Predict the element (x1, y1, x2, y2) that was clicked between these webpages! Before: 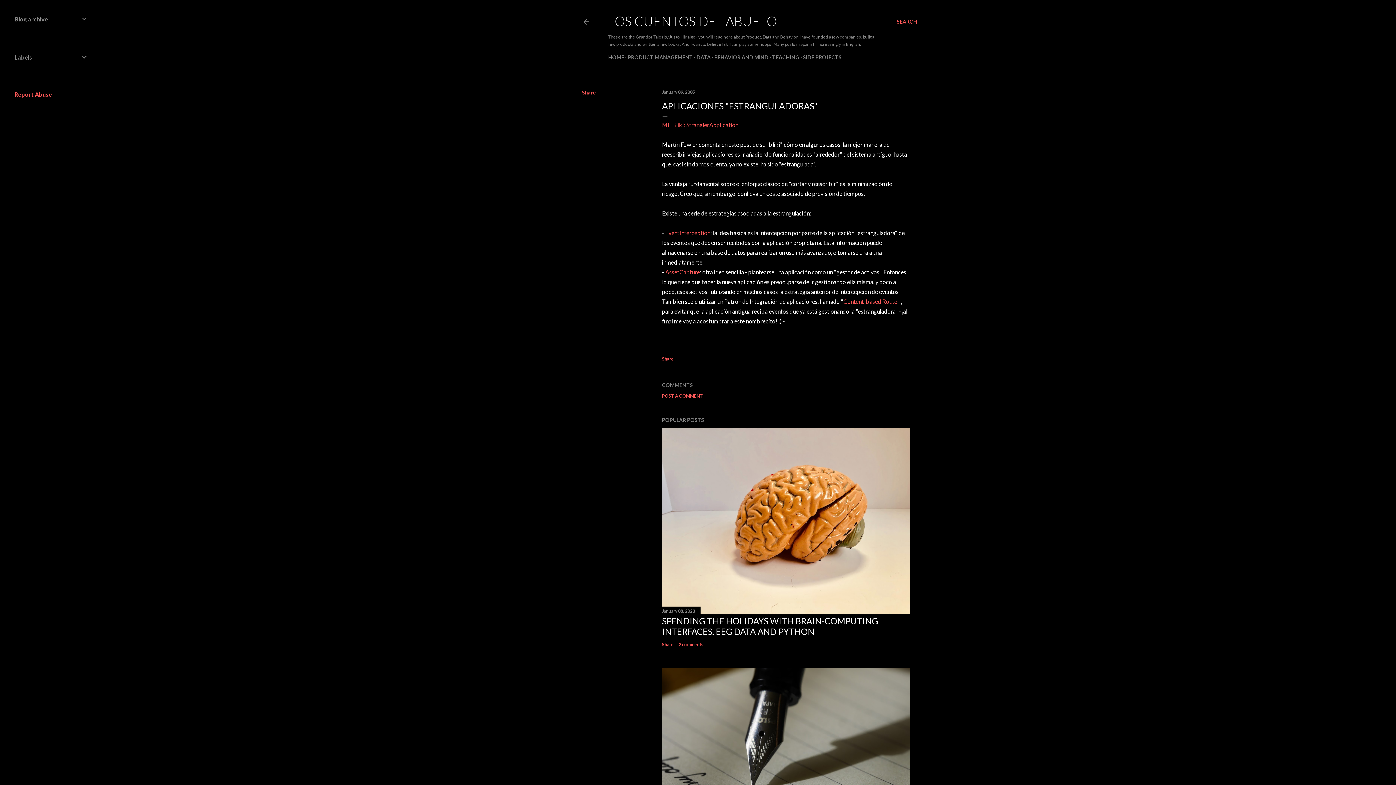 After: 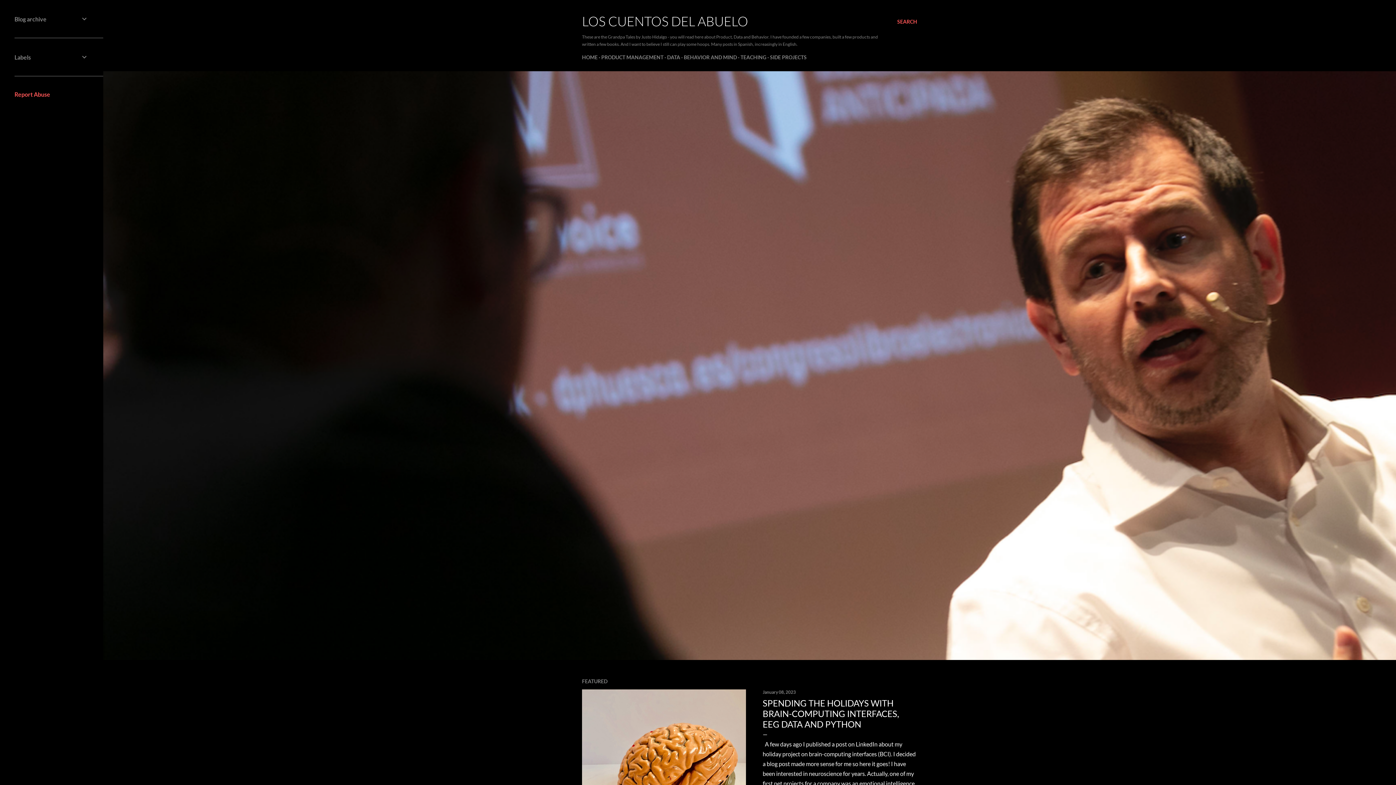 Action: bbox: (582, 18, 590, 27)